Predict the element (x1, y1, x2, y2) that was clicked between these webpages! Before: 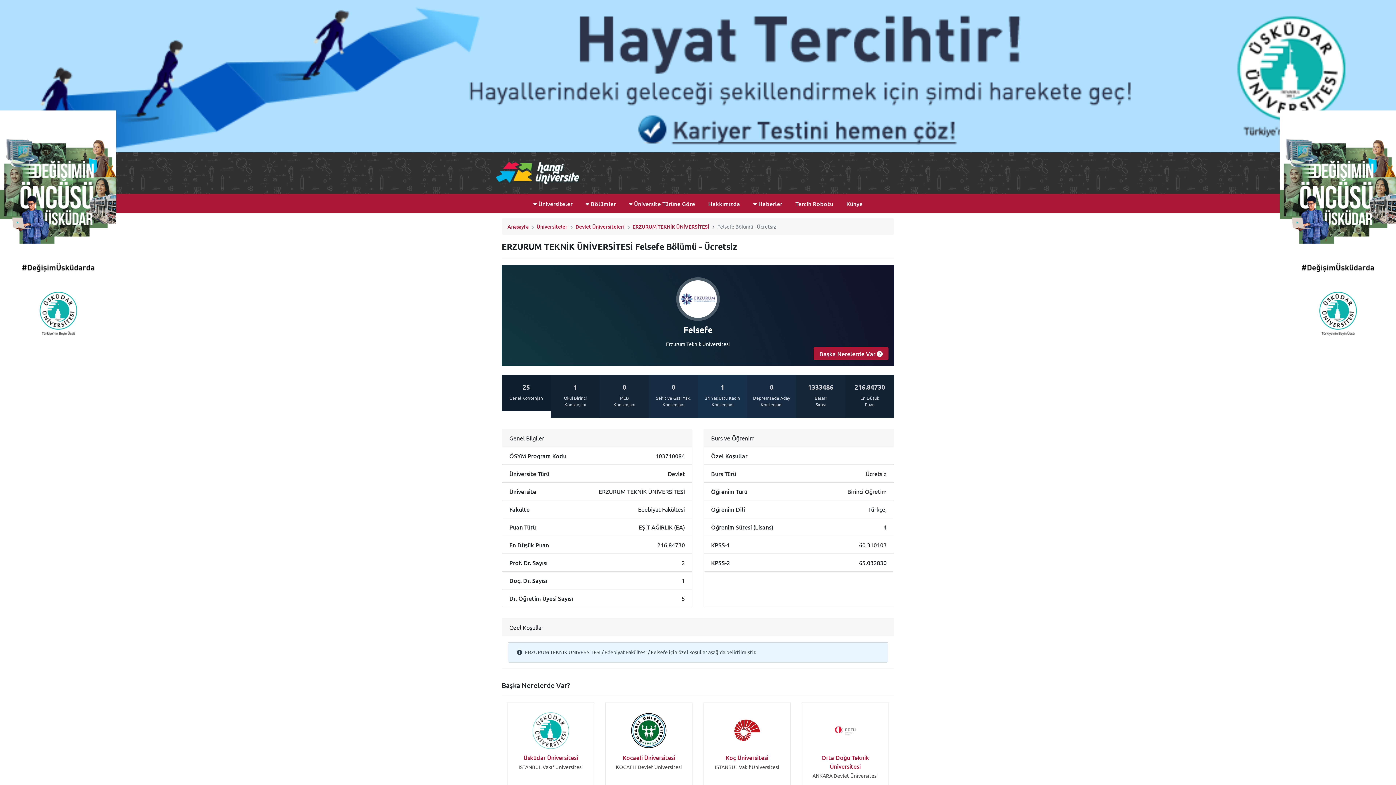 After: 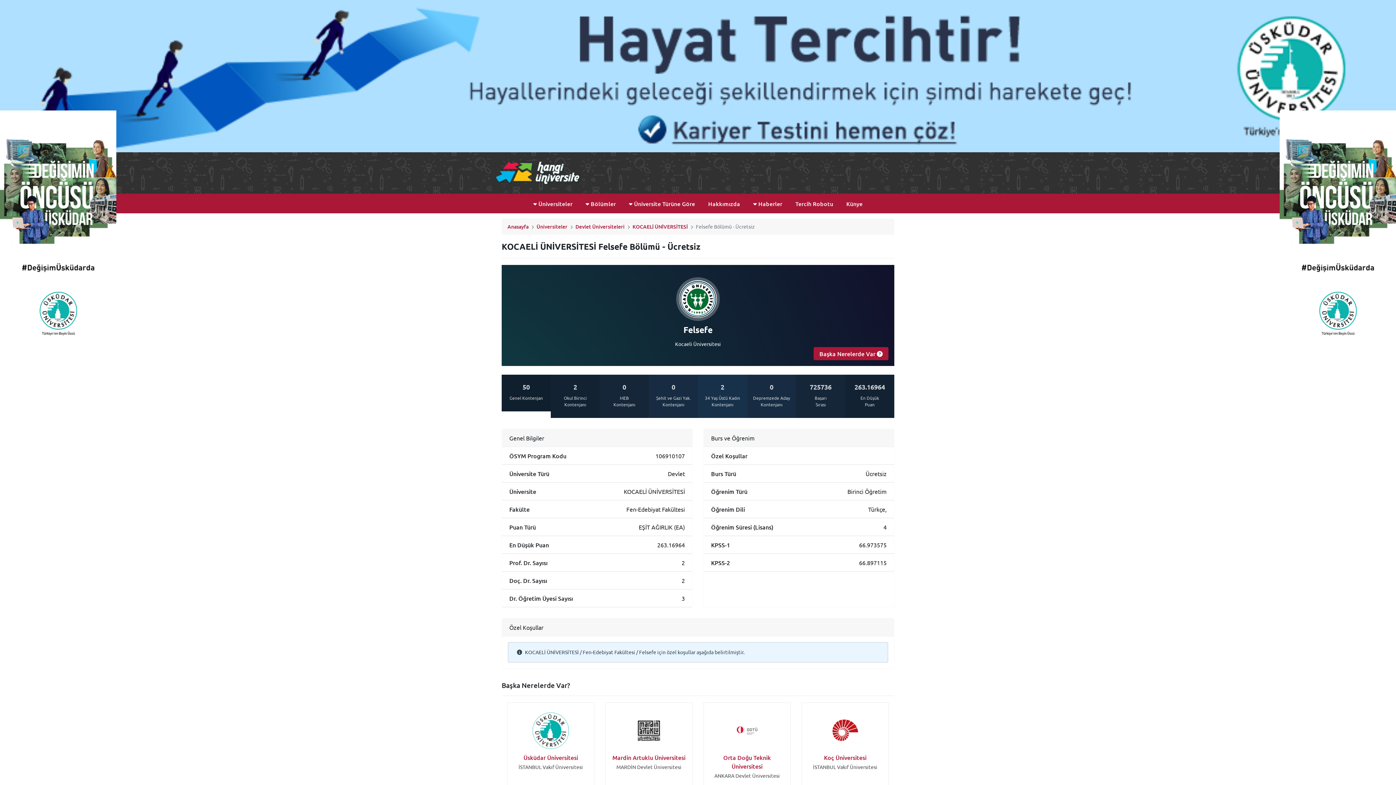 Action: label: Kocaeli Üniversitesi bbox: (622, 753, 675, 761)